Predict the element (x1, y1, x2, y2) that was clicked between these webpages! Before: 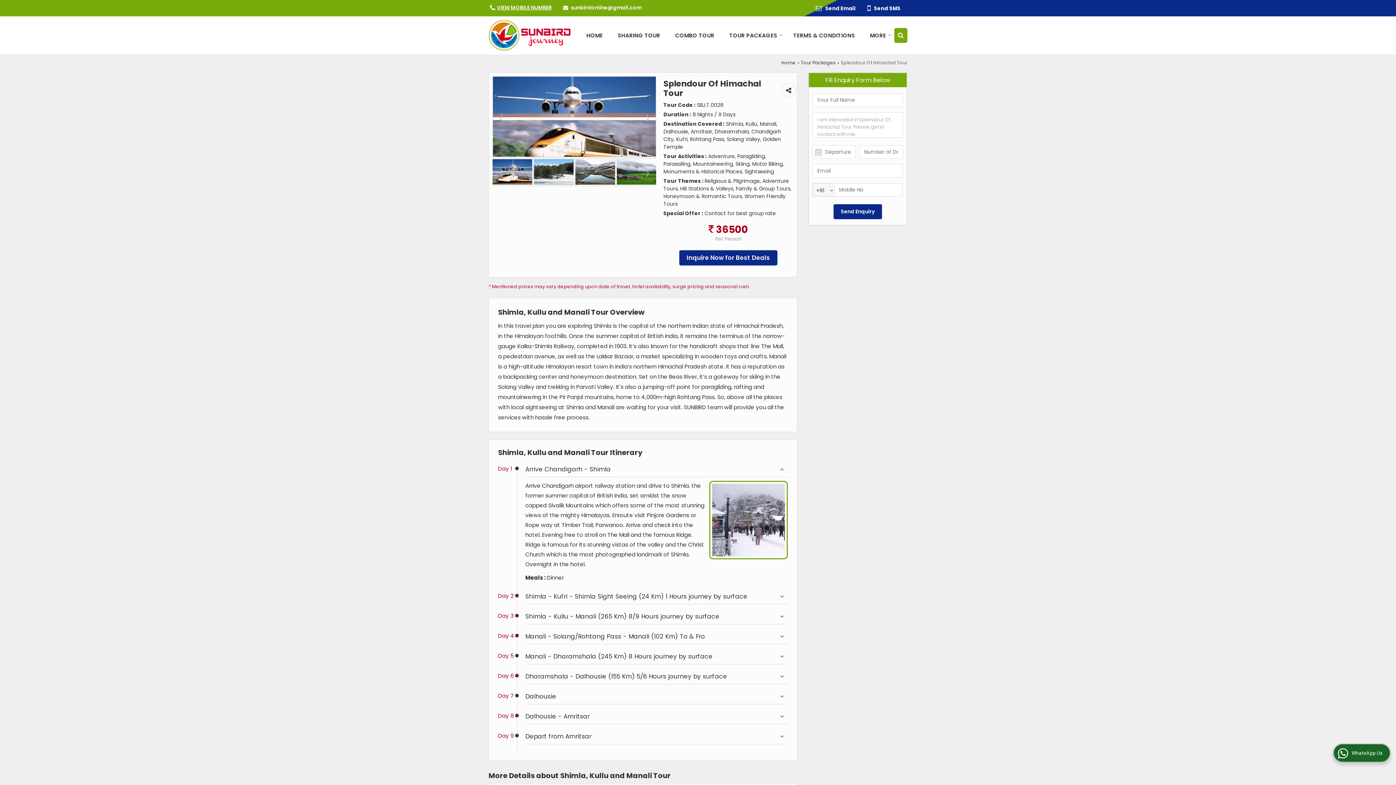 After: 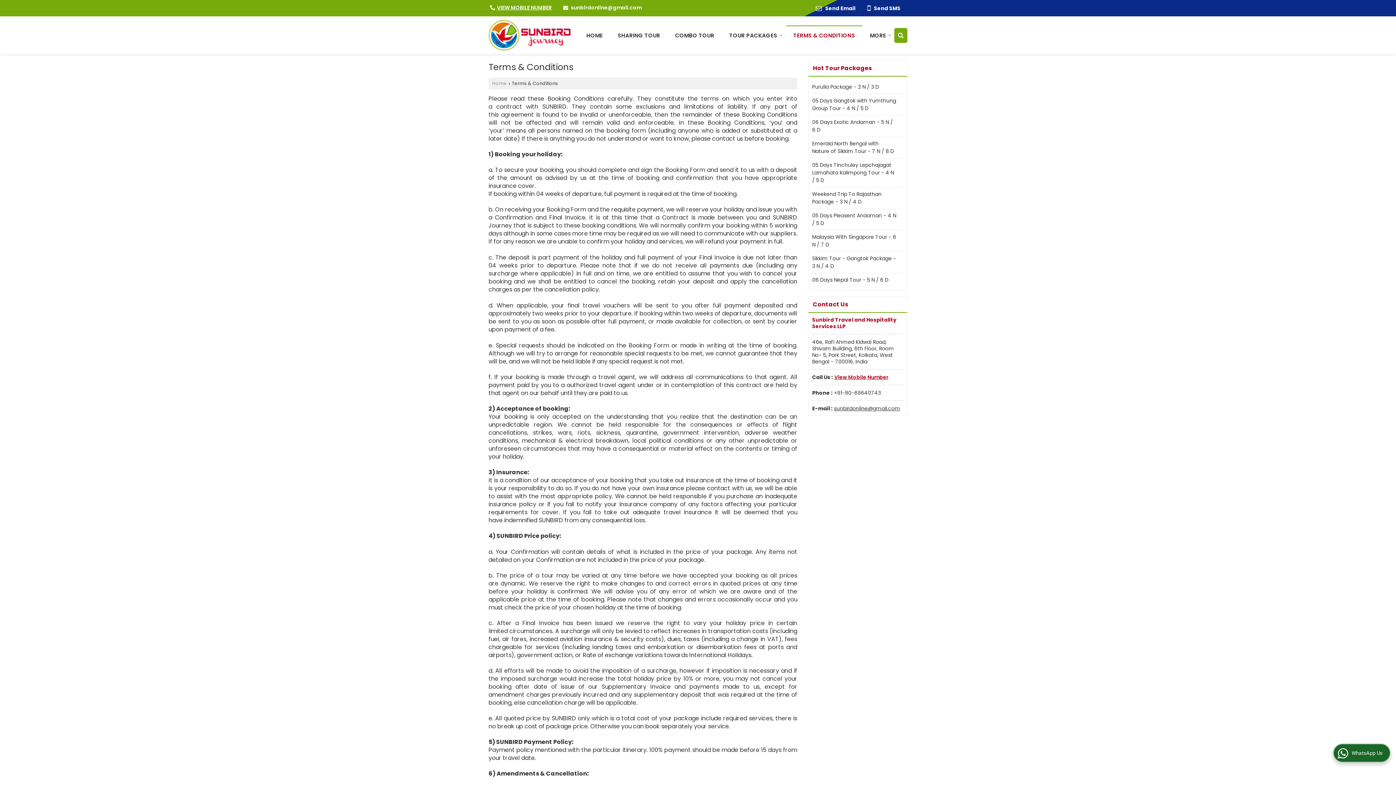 Action: label: TERMS & CONDITIONS bbox: (786, 28, 862, 43)